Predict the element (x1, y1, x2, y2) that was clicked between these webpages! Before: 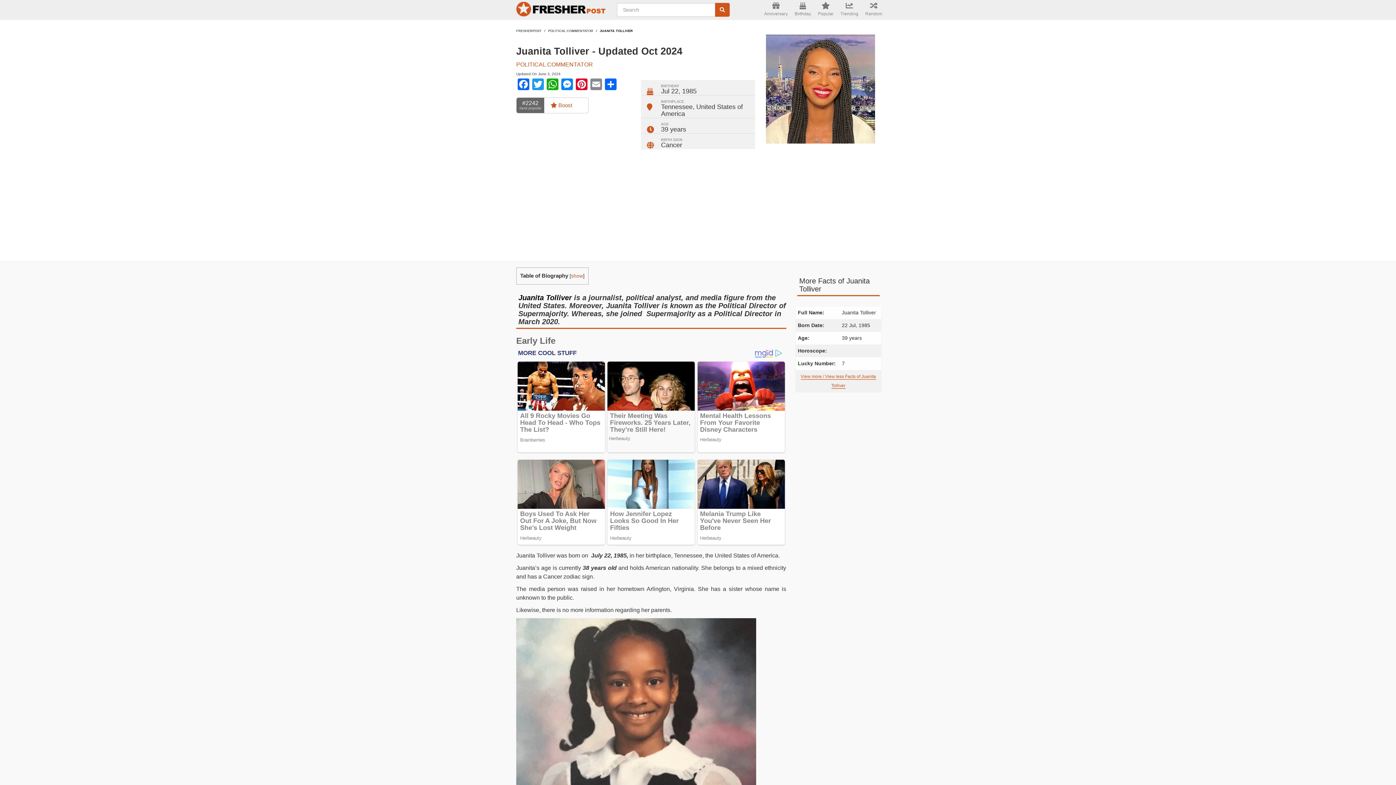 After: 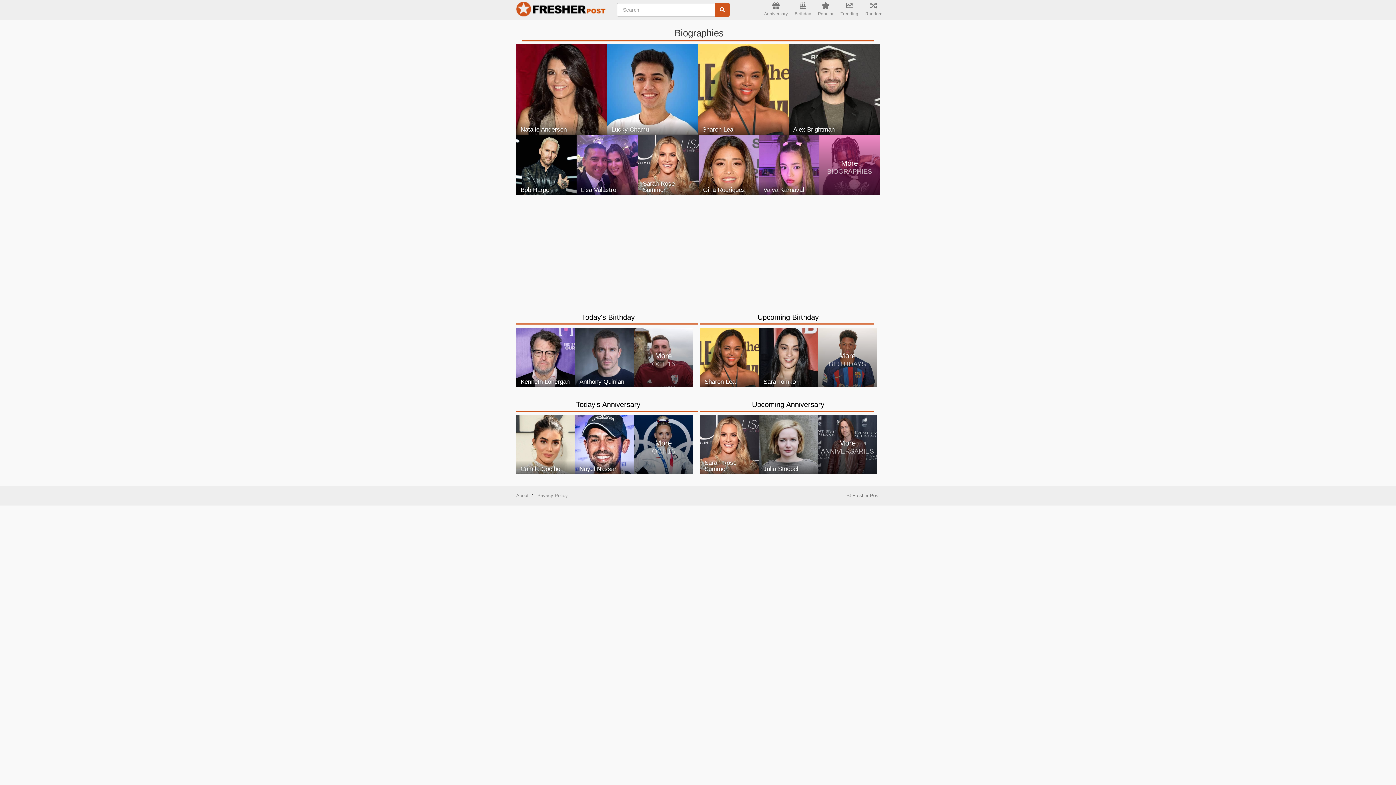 Action: bbox: (515, 0, 608, 20)